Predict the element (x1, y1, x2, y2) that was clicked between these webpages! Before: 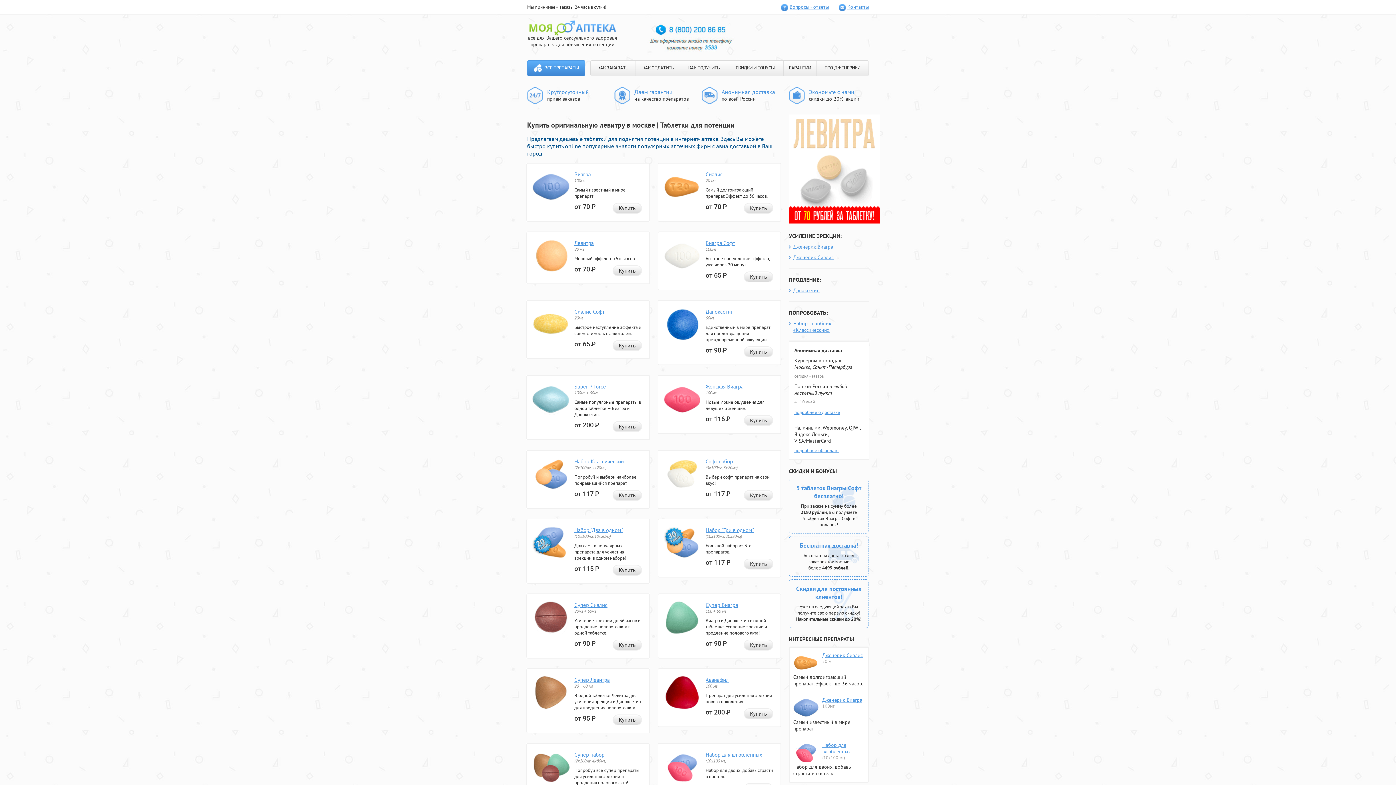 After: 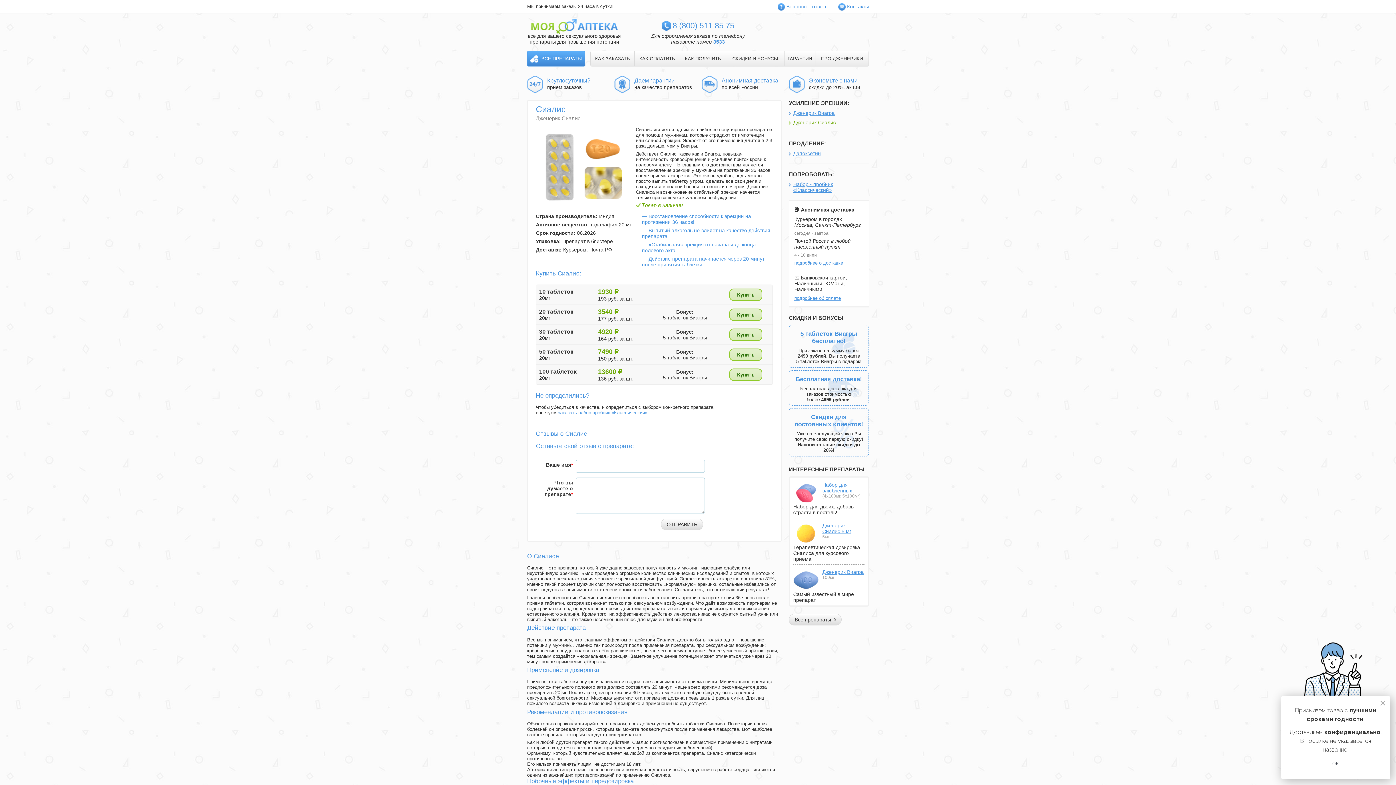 Action: label: Дженерик Сиалис bbox: (822, 652, 864, 658)